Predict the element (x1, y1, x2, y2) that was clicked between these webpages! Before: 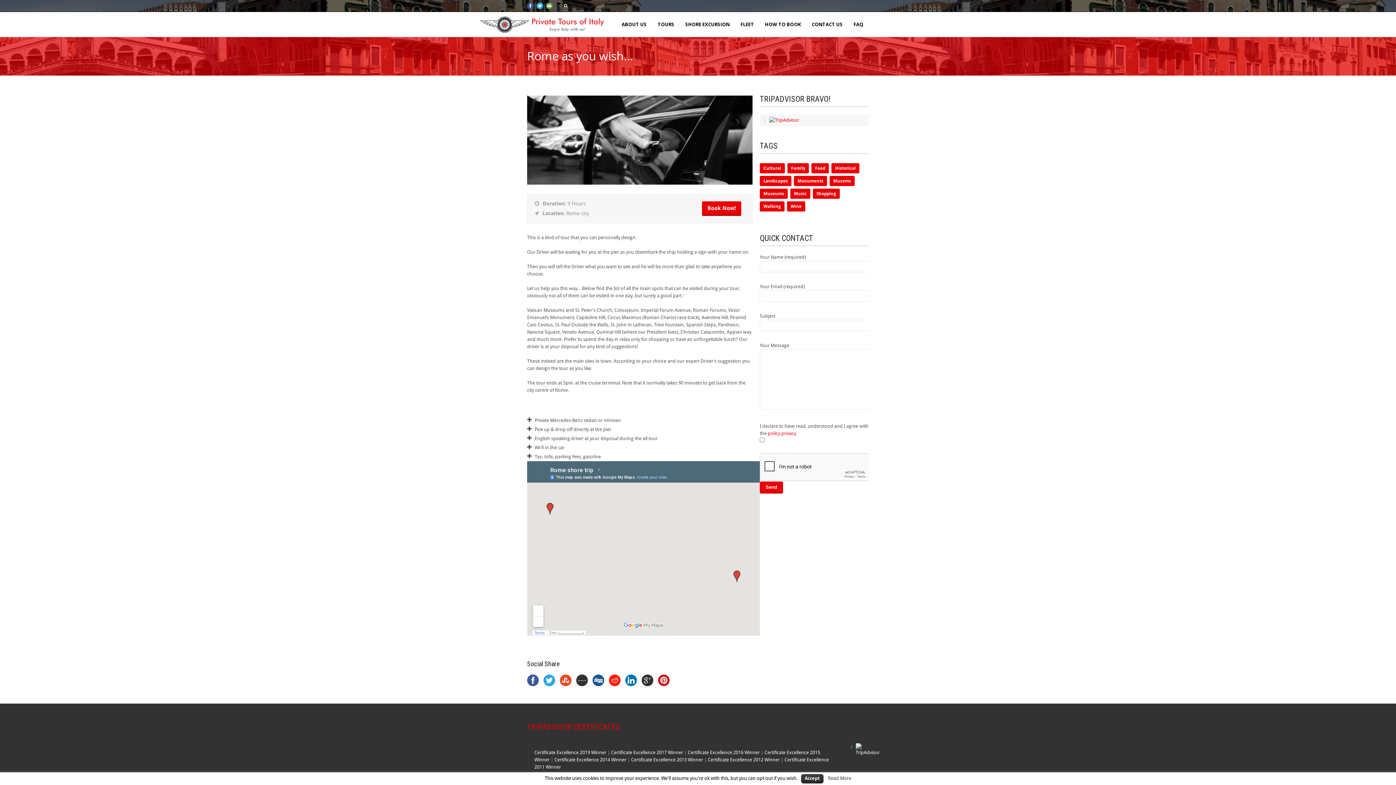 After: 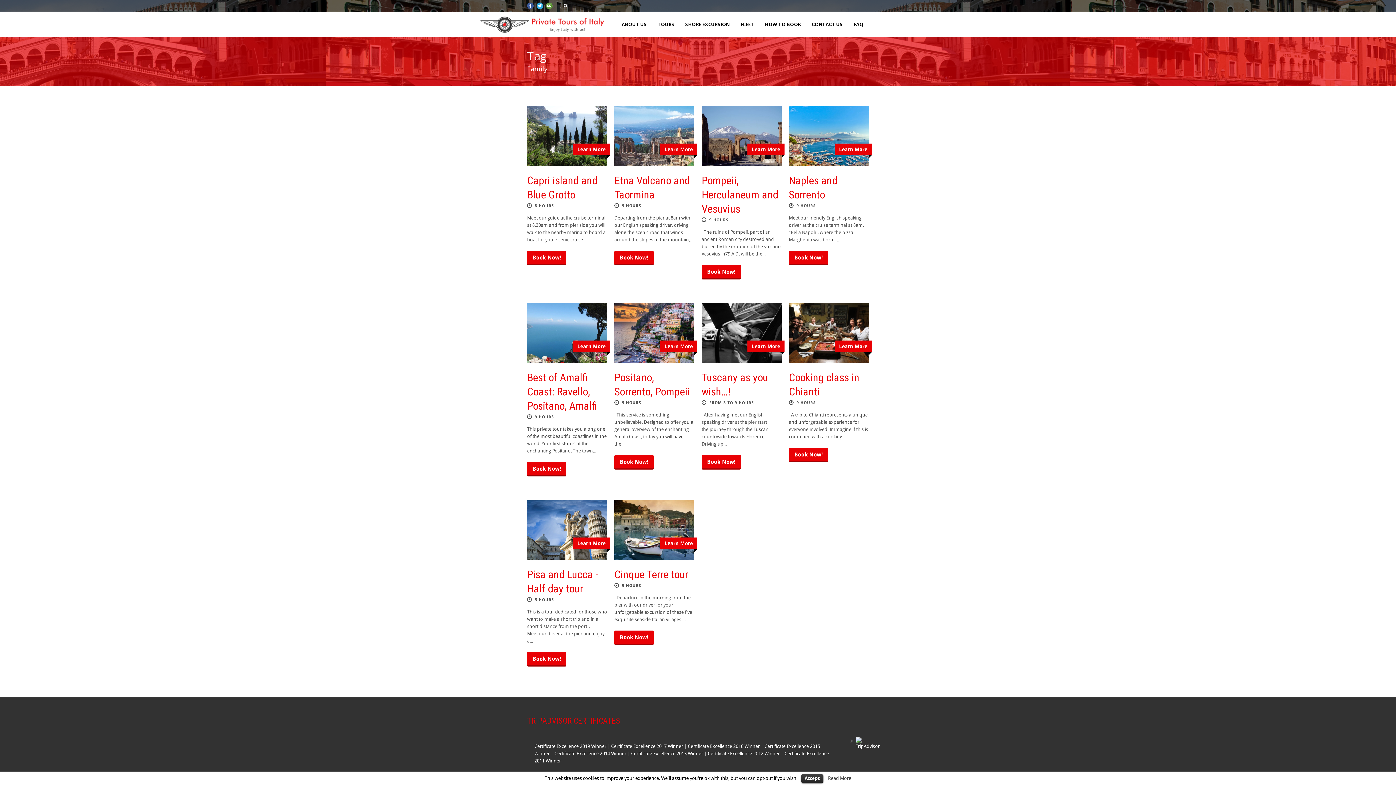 Action: bbox: (787, 163, 809, 173) label: Family